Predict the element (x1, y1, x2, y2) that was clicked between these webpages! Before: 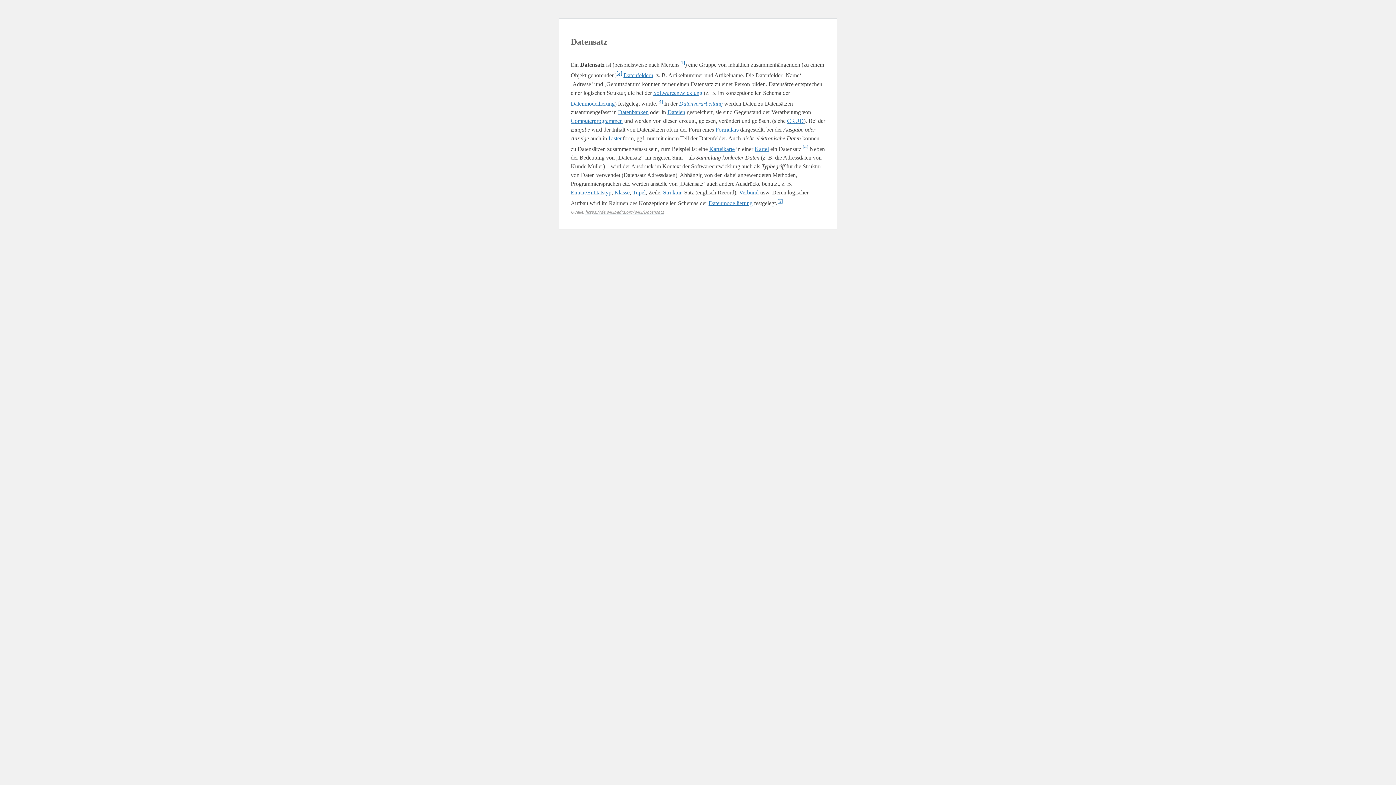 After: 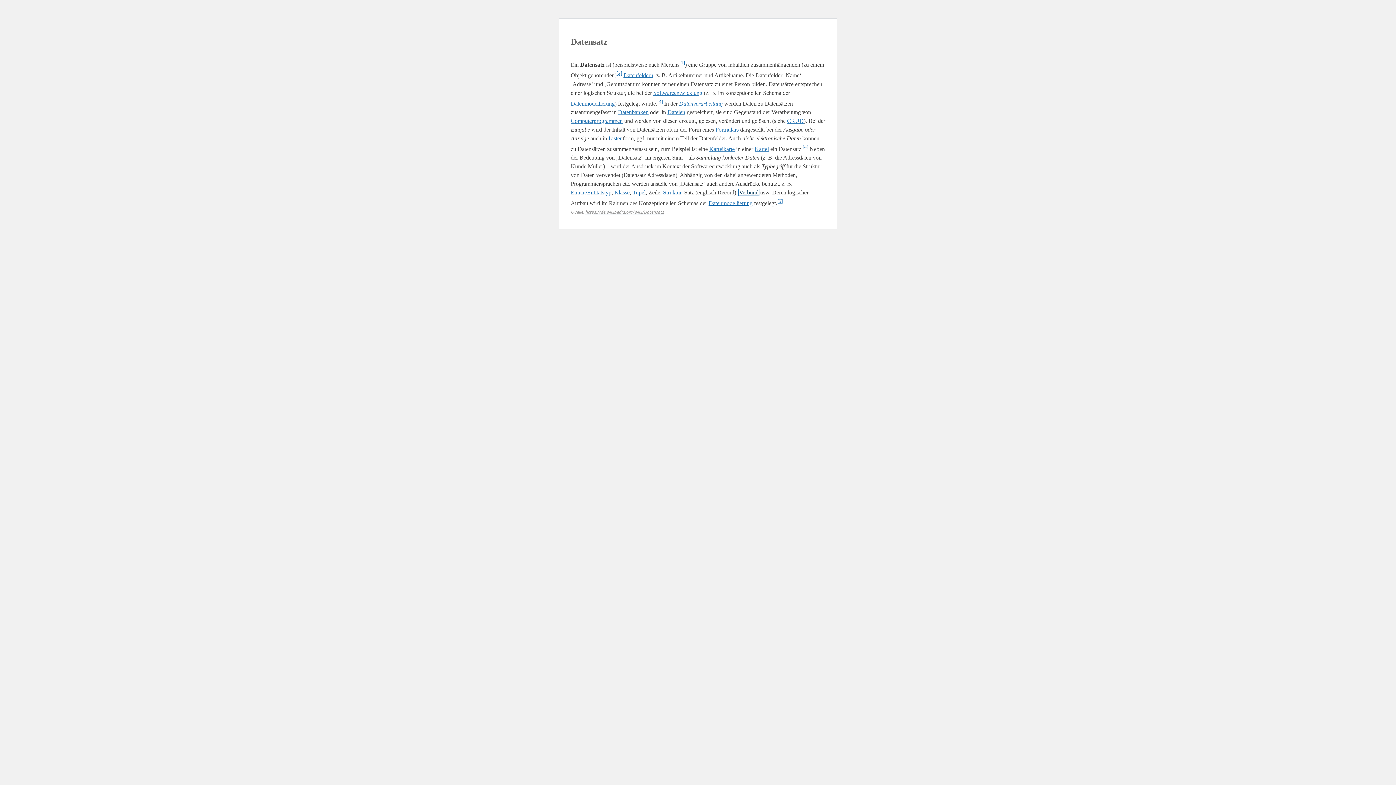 Action: label: Verbund bbox: (739, 189, 758, 195)